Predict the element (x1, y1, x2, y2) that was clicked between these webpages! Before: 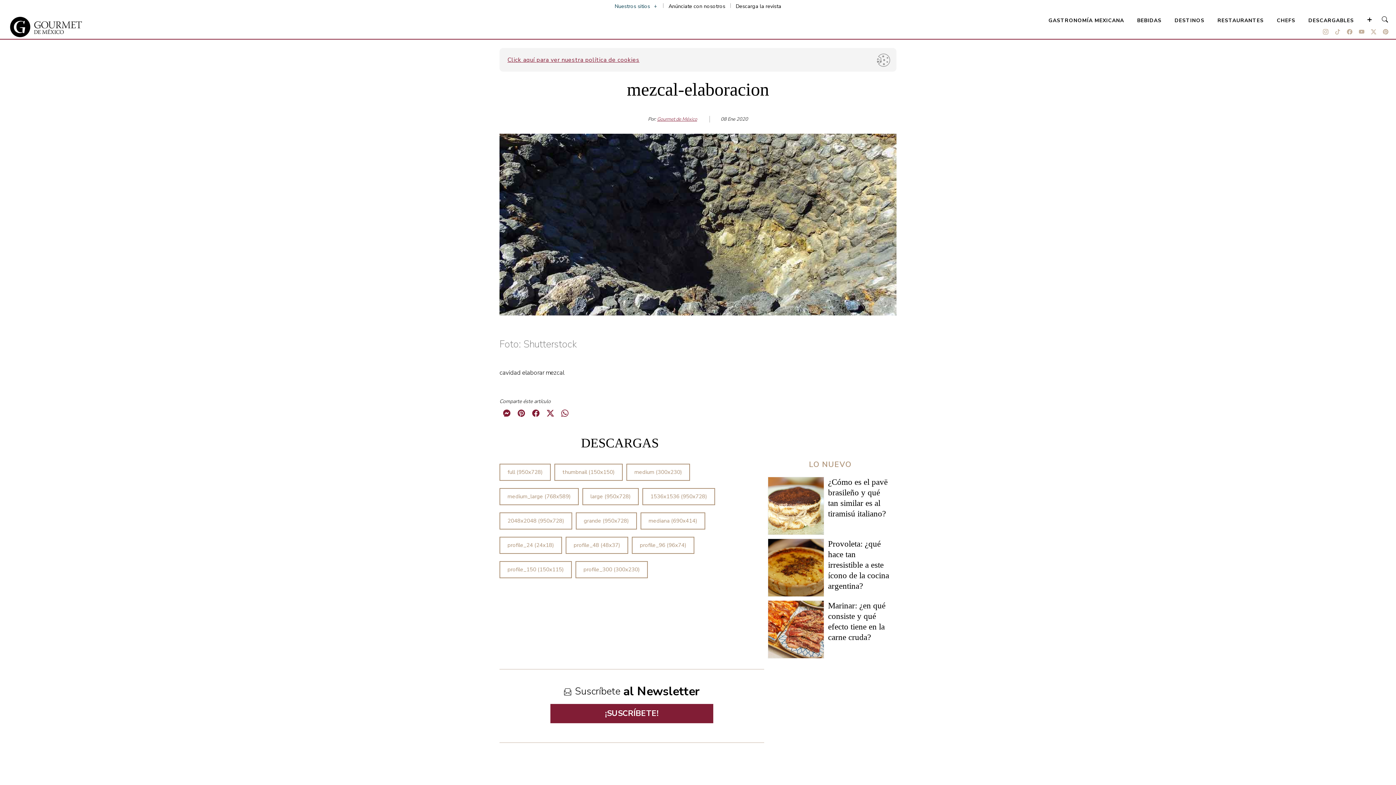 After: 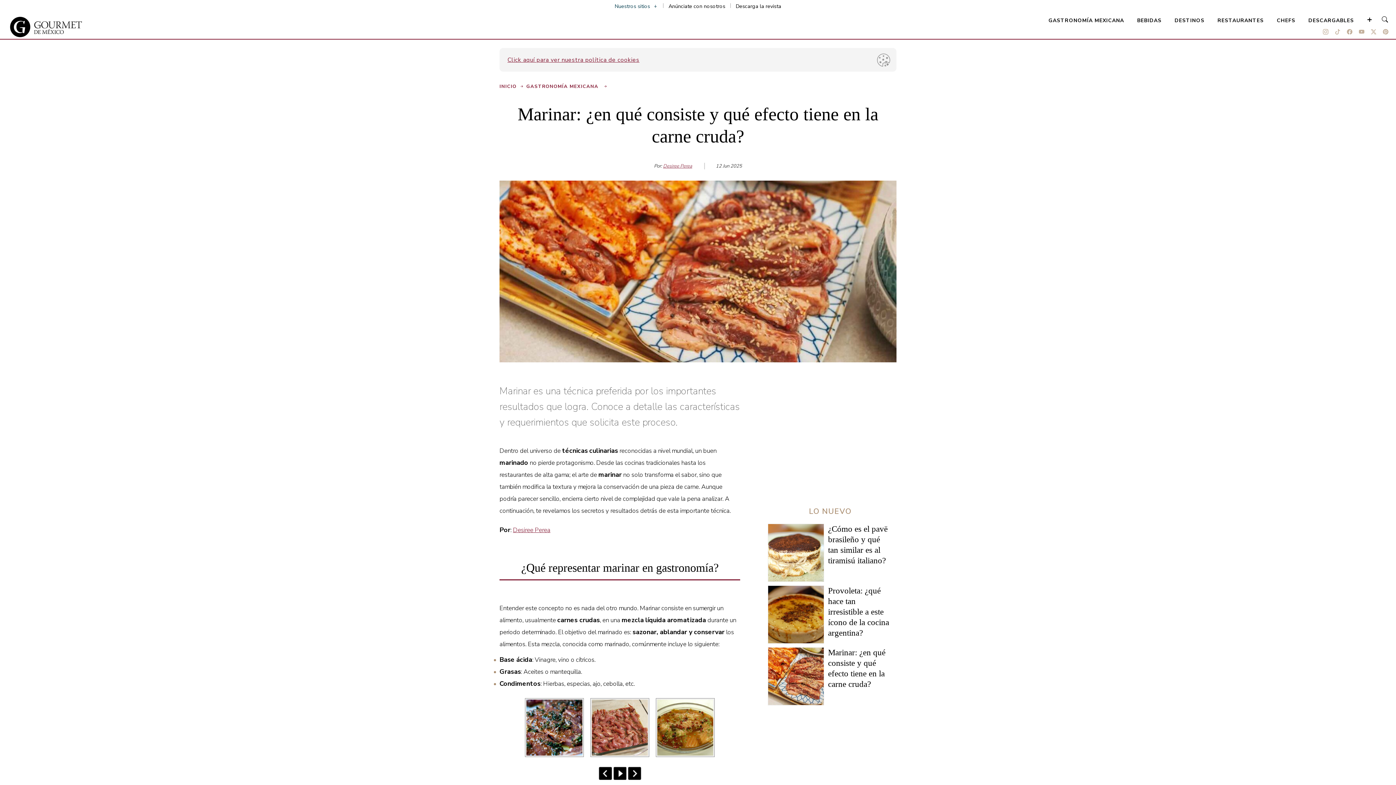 Action: bbox: (748, 598, 843, 661)